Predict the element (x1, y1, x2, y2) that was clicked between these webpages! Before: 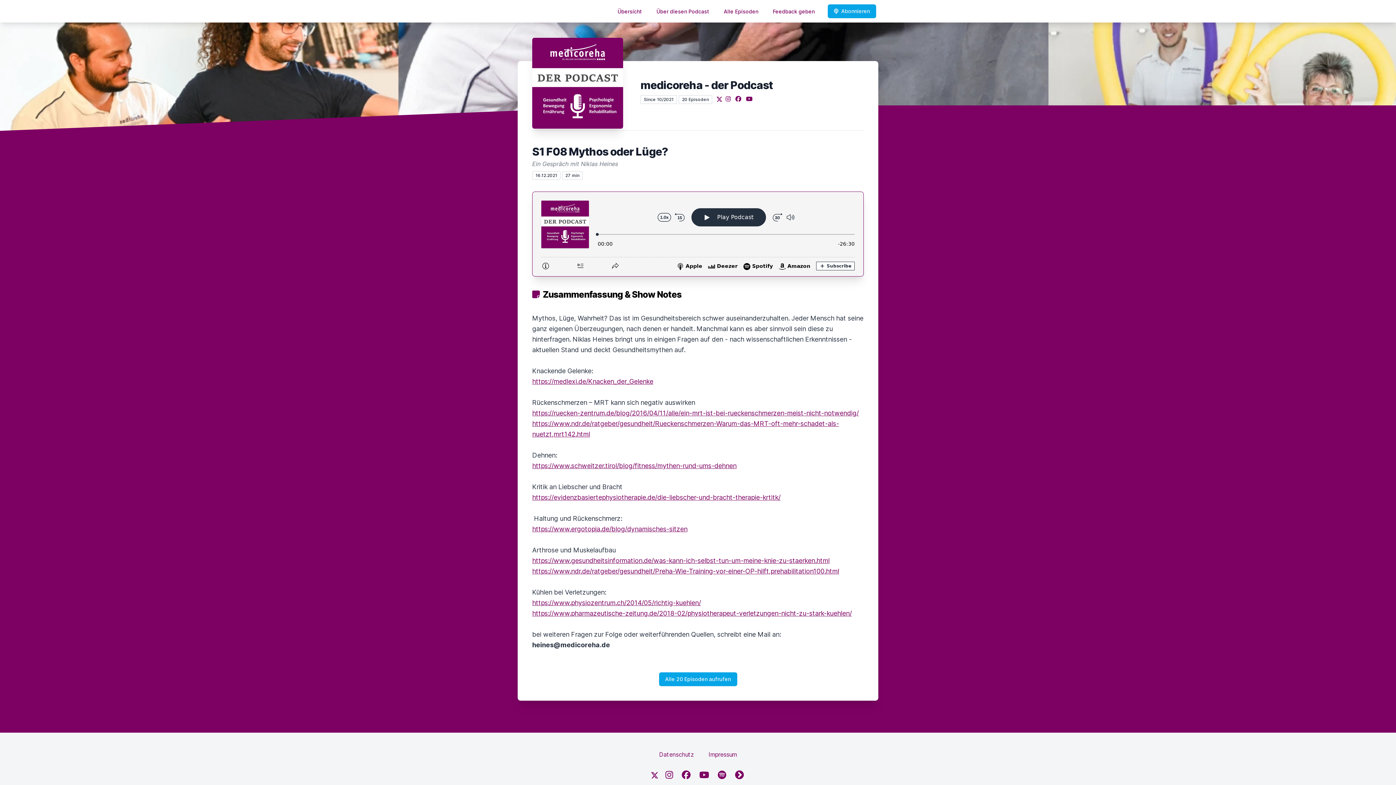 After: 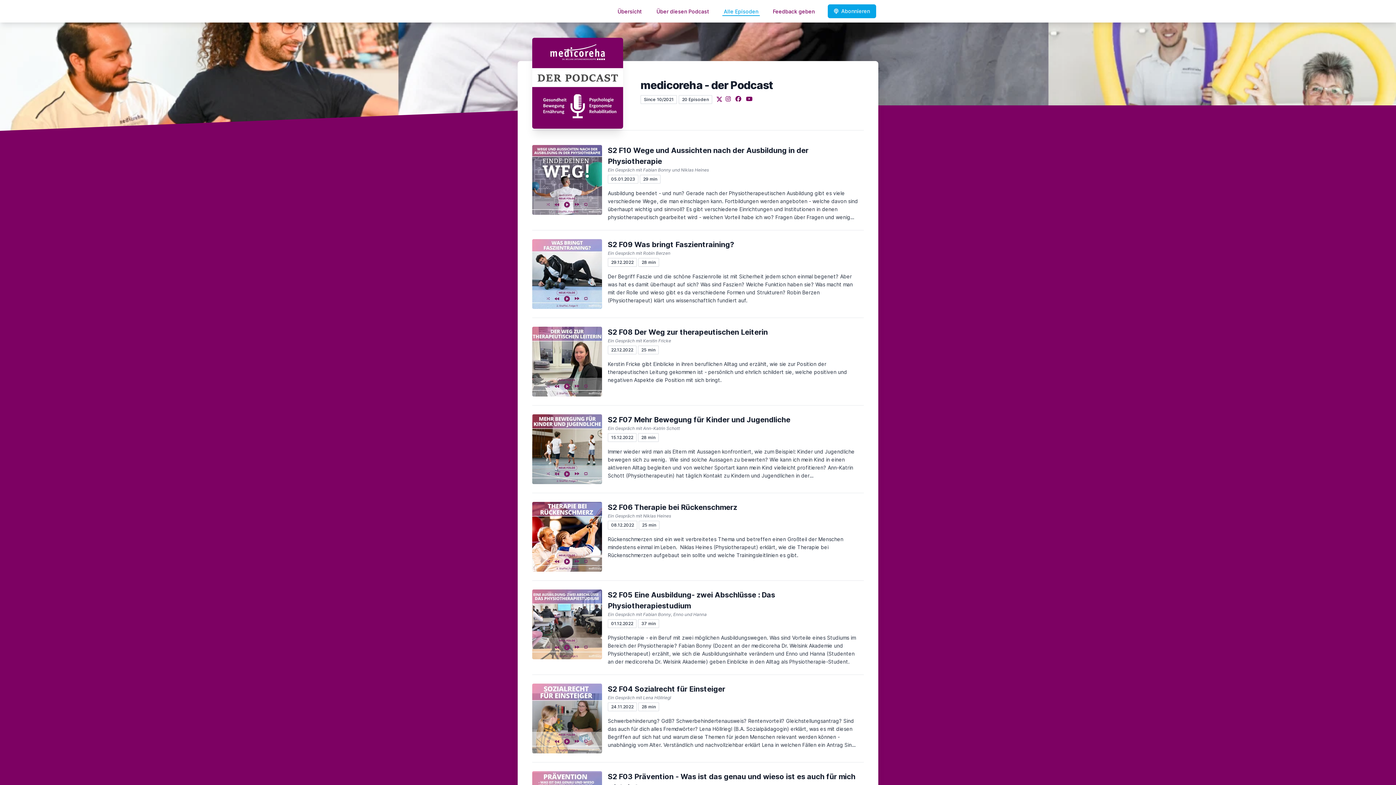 Action: bbox: (678, 95, 712, 102) label: 20 Episoden